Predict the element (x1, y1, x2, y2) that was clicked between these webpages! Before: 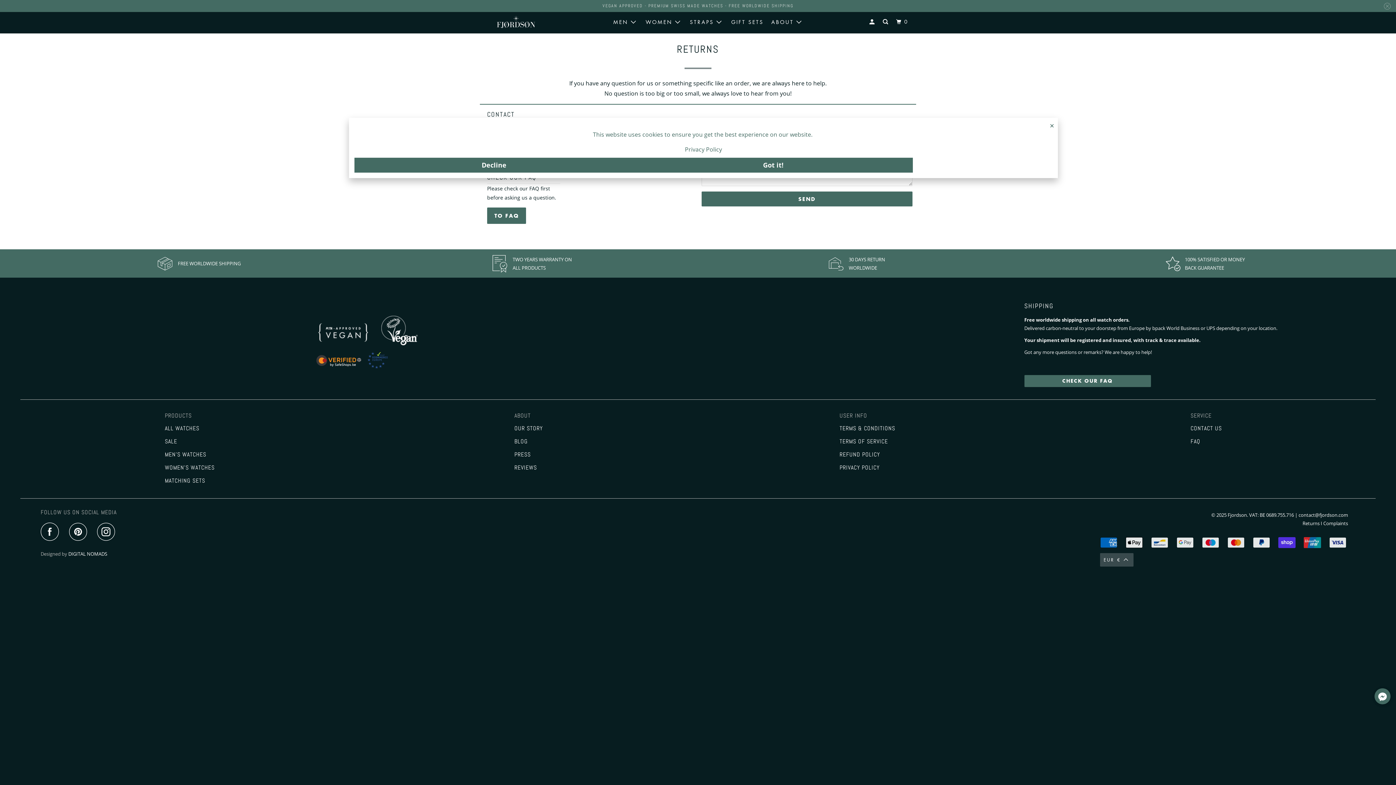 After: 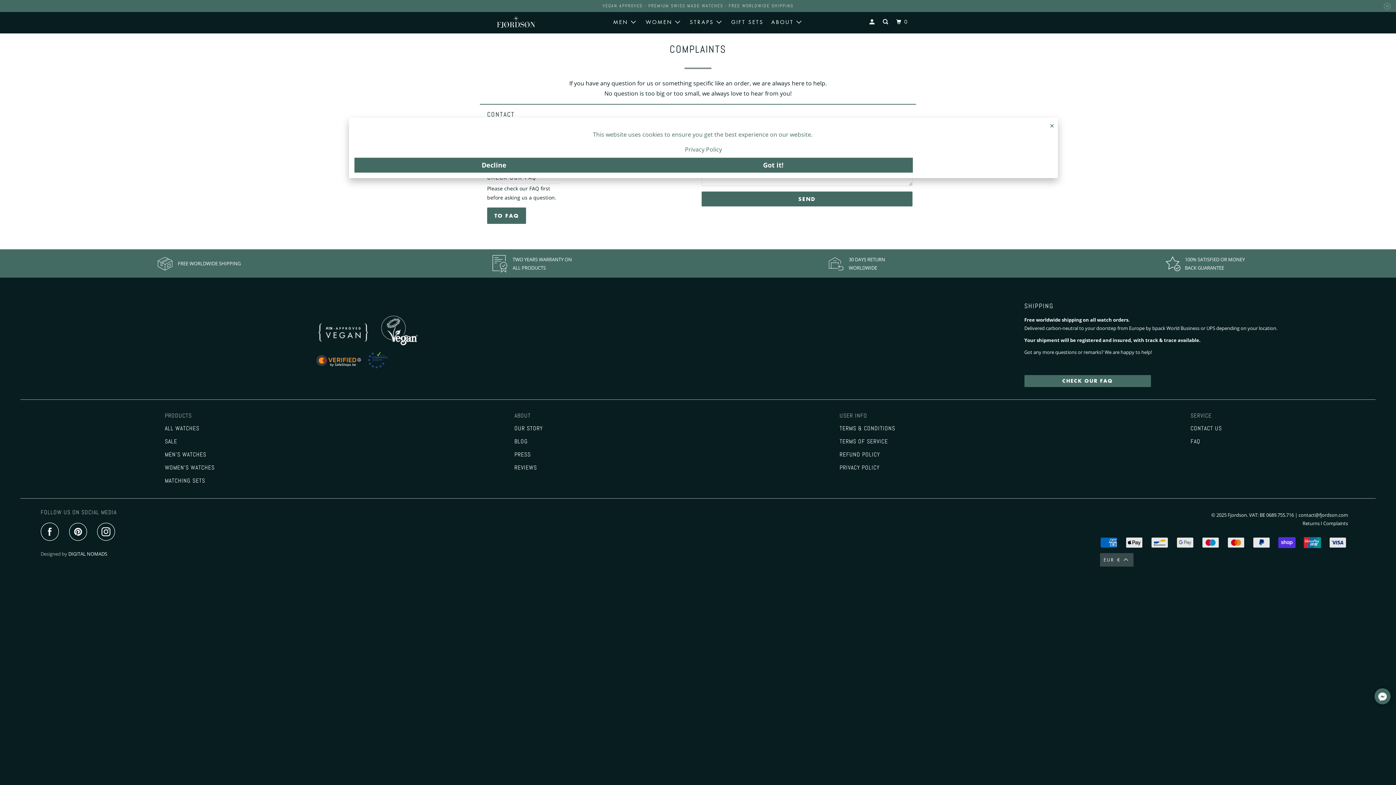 Action: label: Complaints bbox: (1323, 520, 1348, 526)